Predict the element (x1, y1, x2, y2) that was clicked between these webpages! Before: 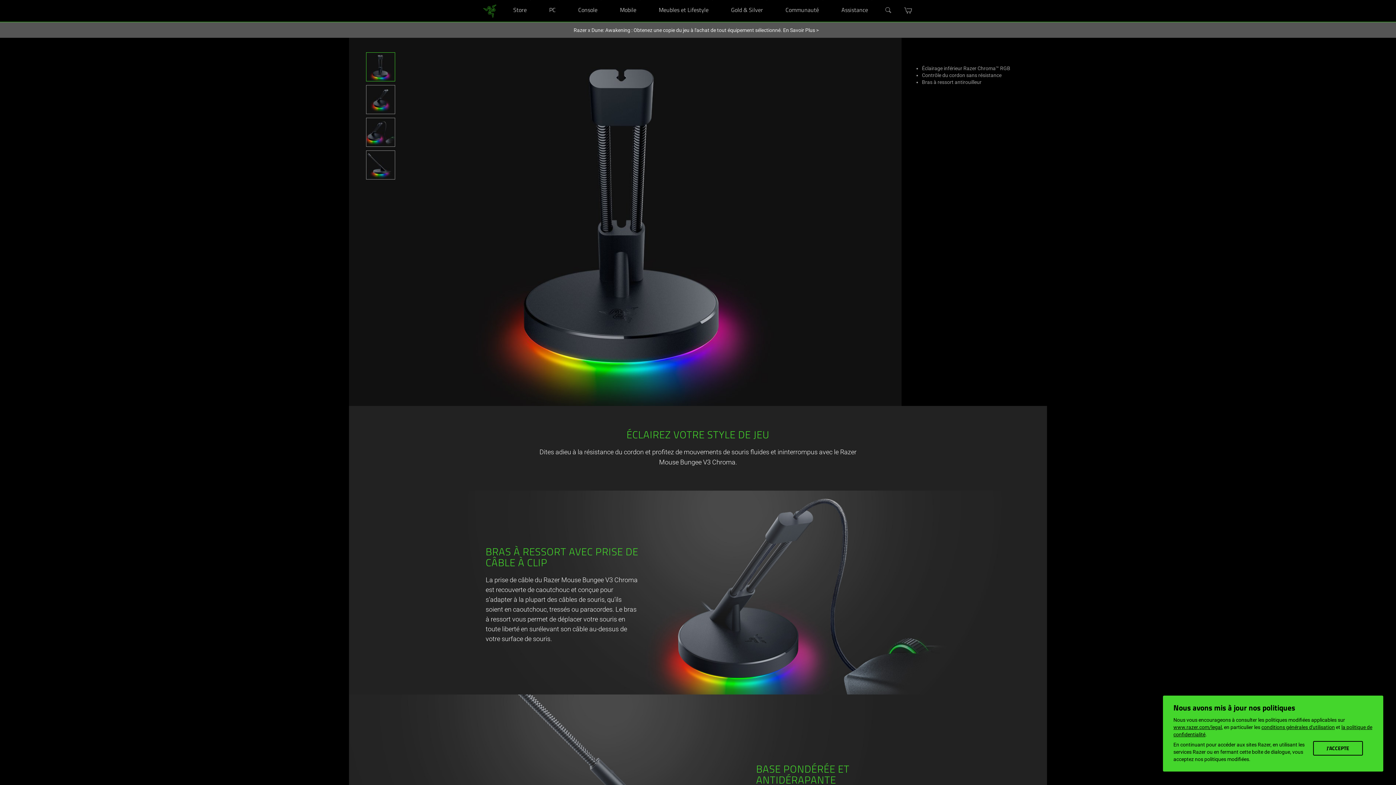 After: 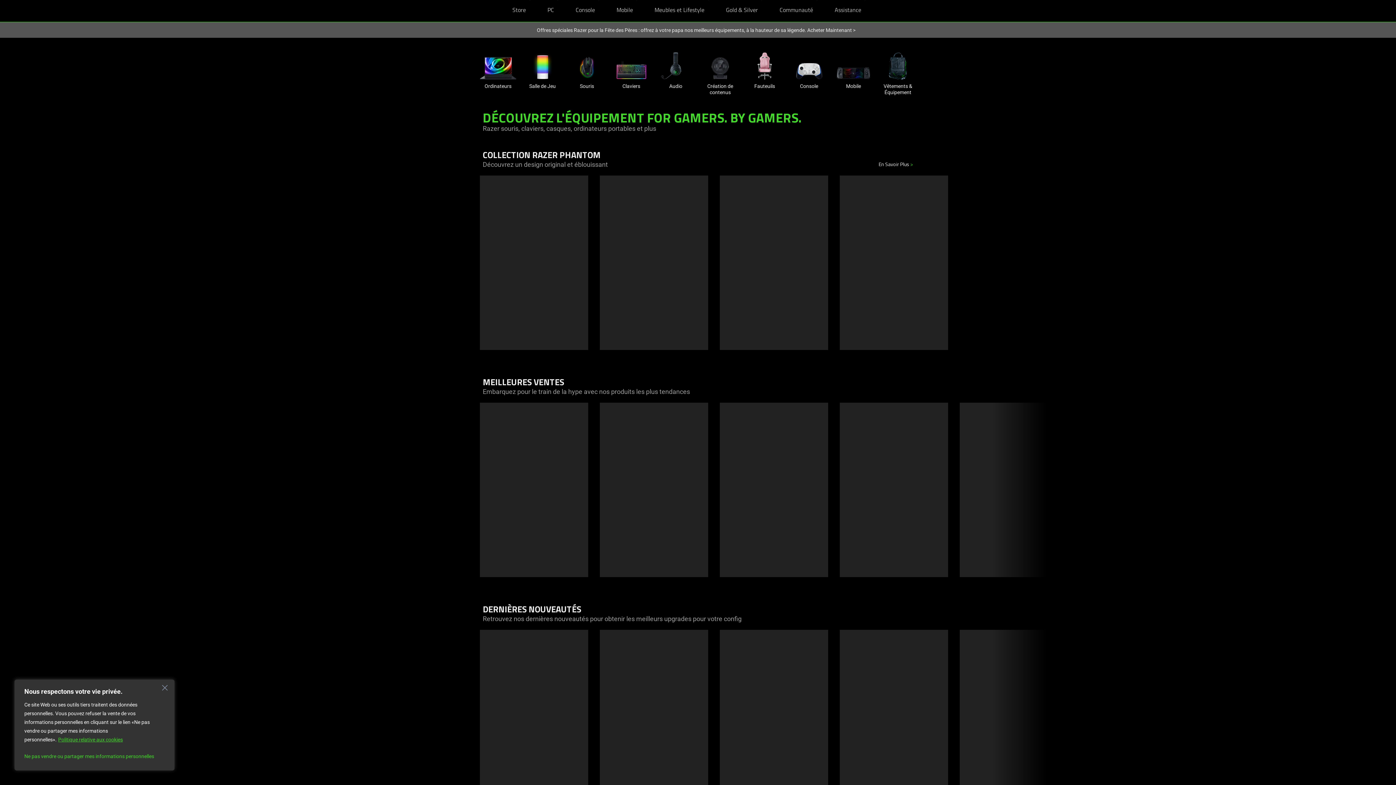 Action: bbox: (507, 0, 532, 21) label: Store